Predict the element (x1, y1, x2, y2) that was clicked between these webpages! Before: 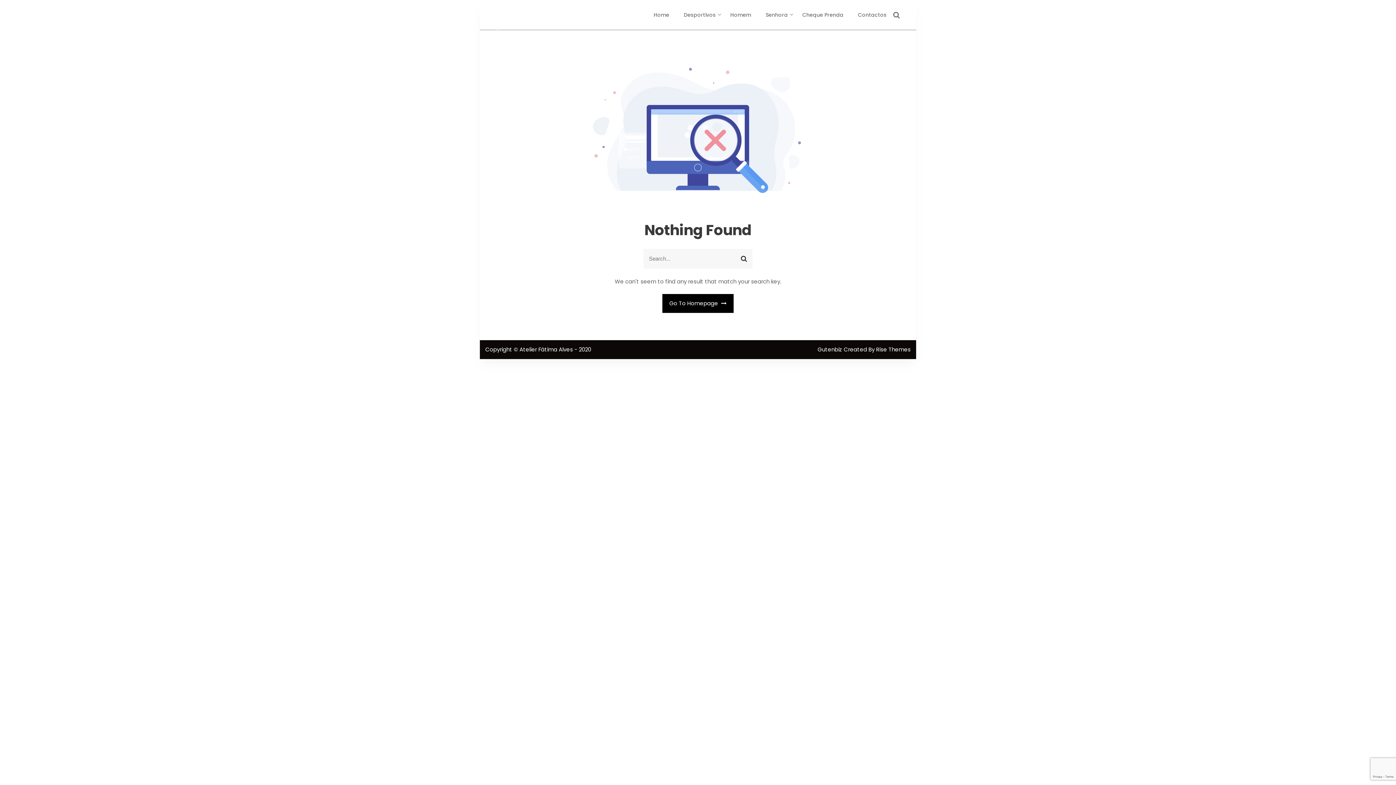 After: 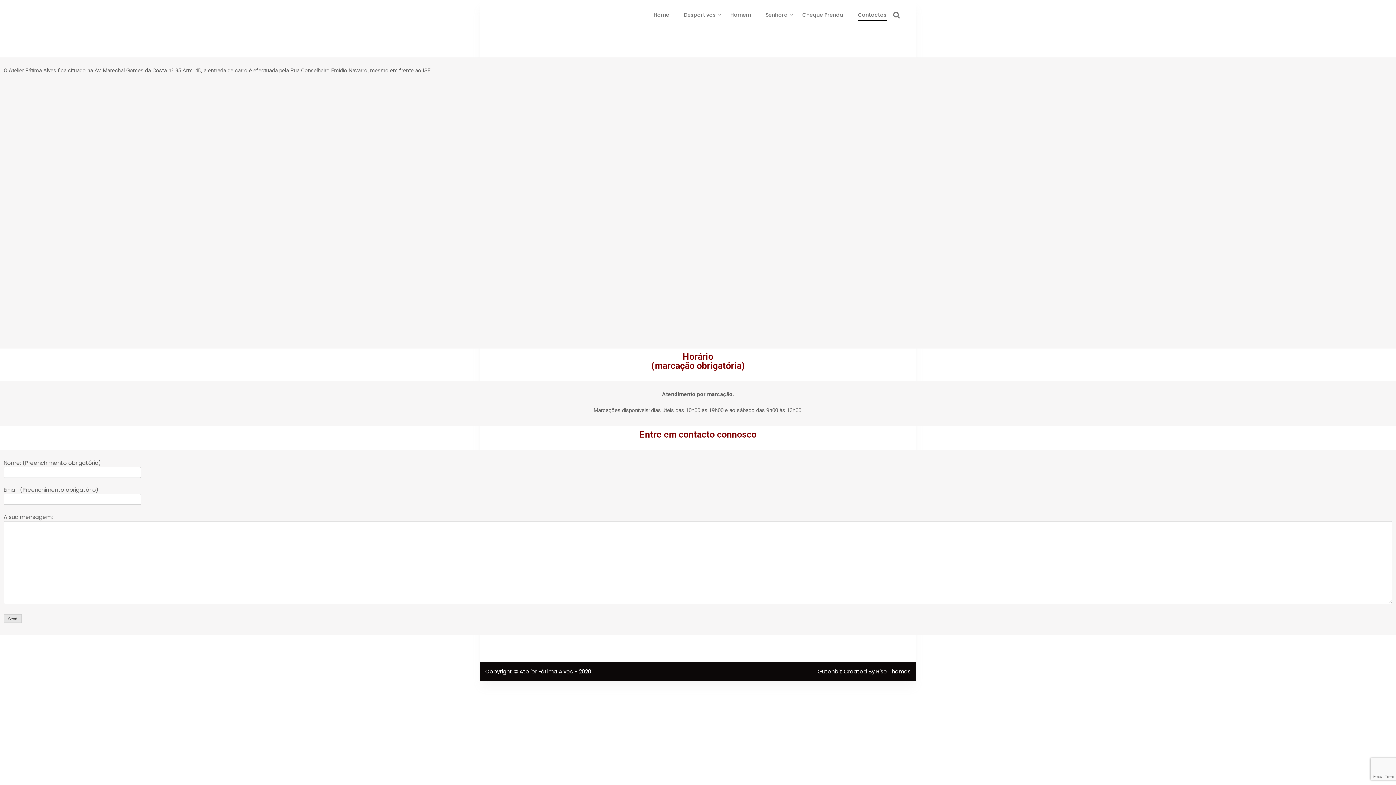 Action: bbox: (858, 11, 886, 18) label: Contactos